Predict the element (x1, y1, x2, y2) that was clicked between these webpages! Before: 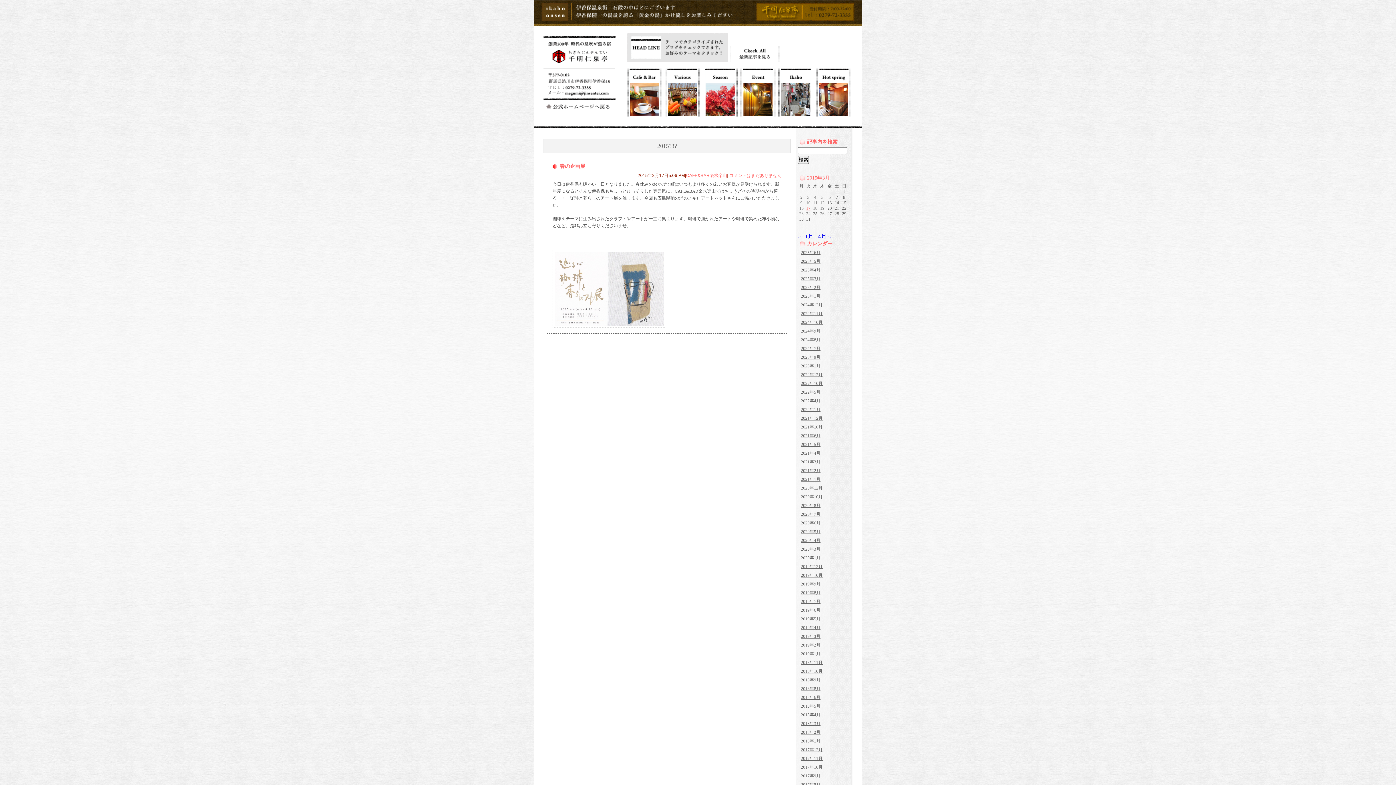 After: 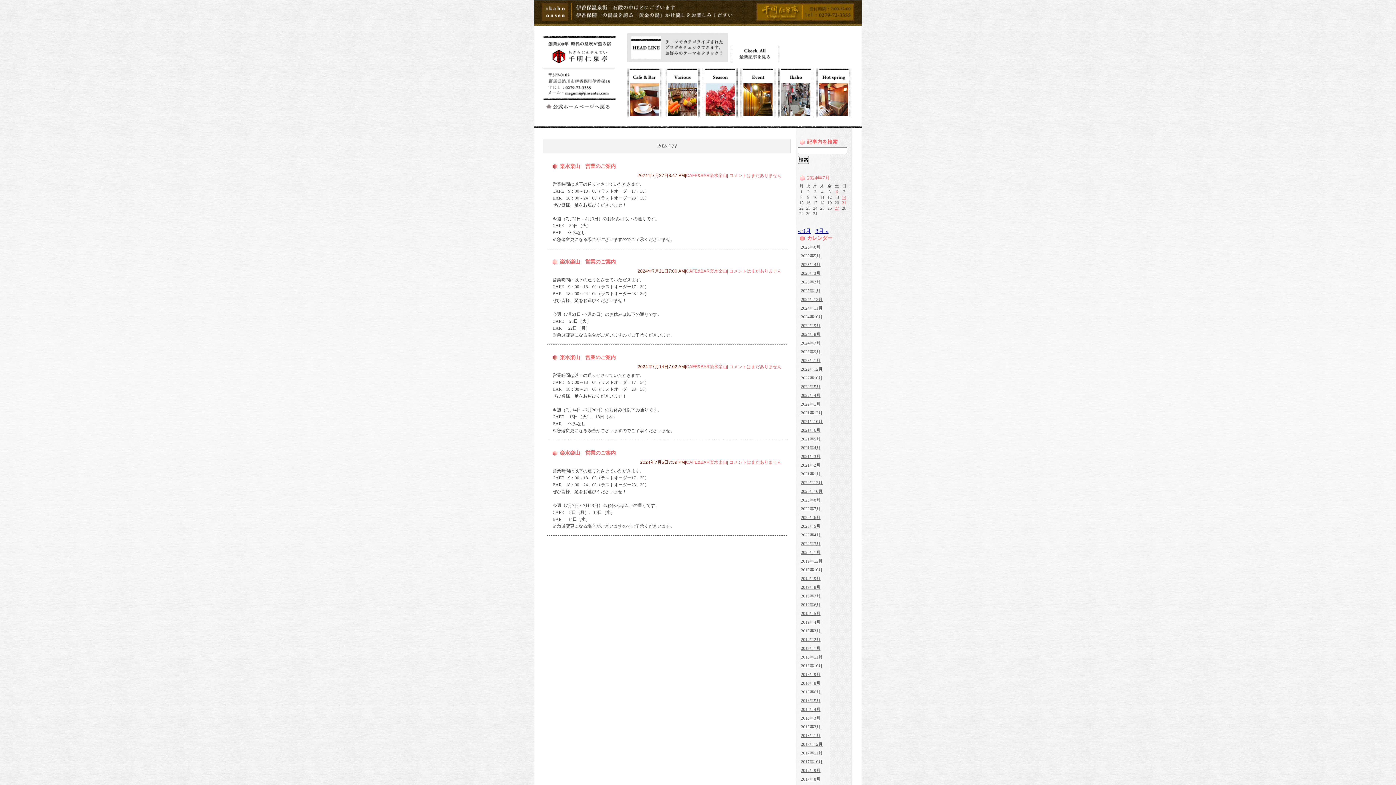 Action: label: 2024年7月 bbox: (801, 346, 820, 351)